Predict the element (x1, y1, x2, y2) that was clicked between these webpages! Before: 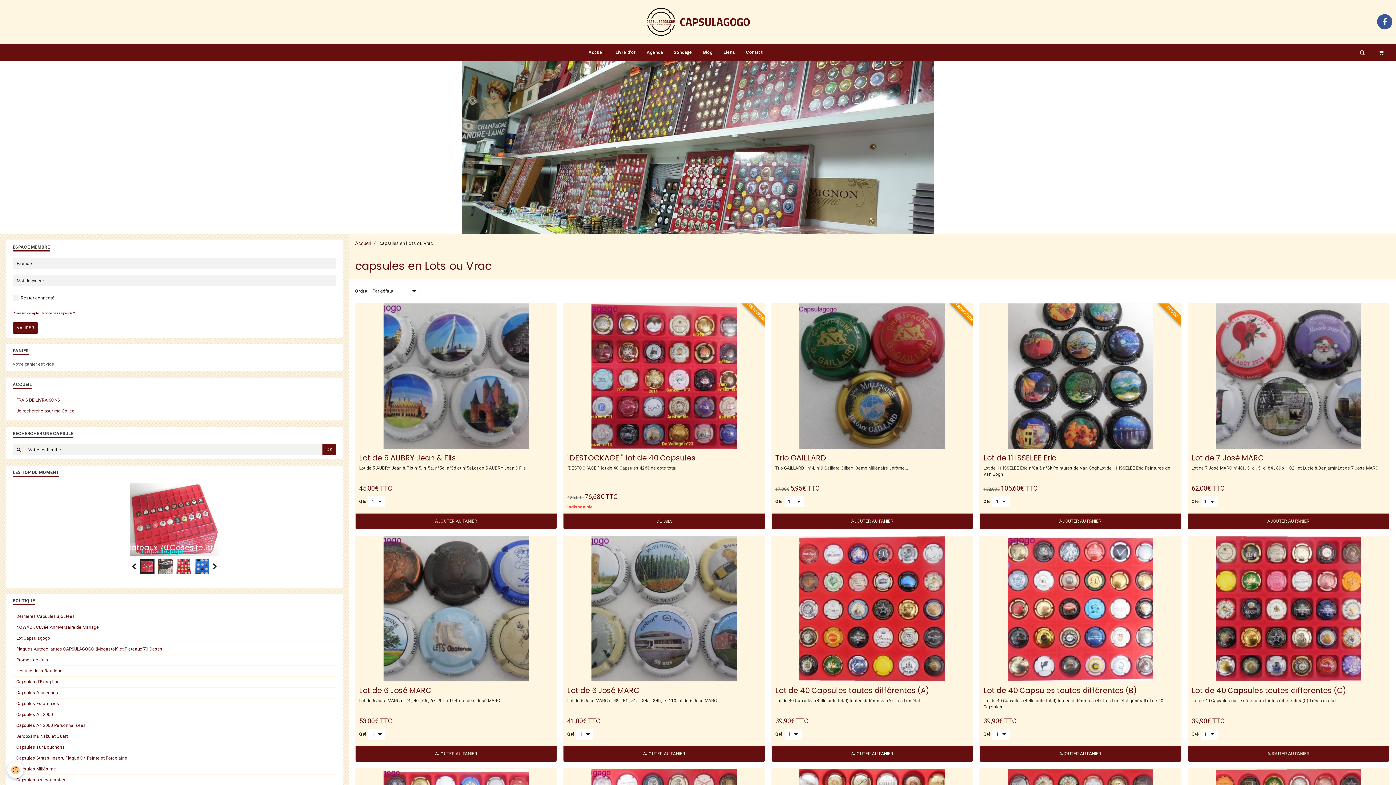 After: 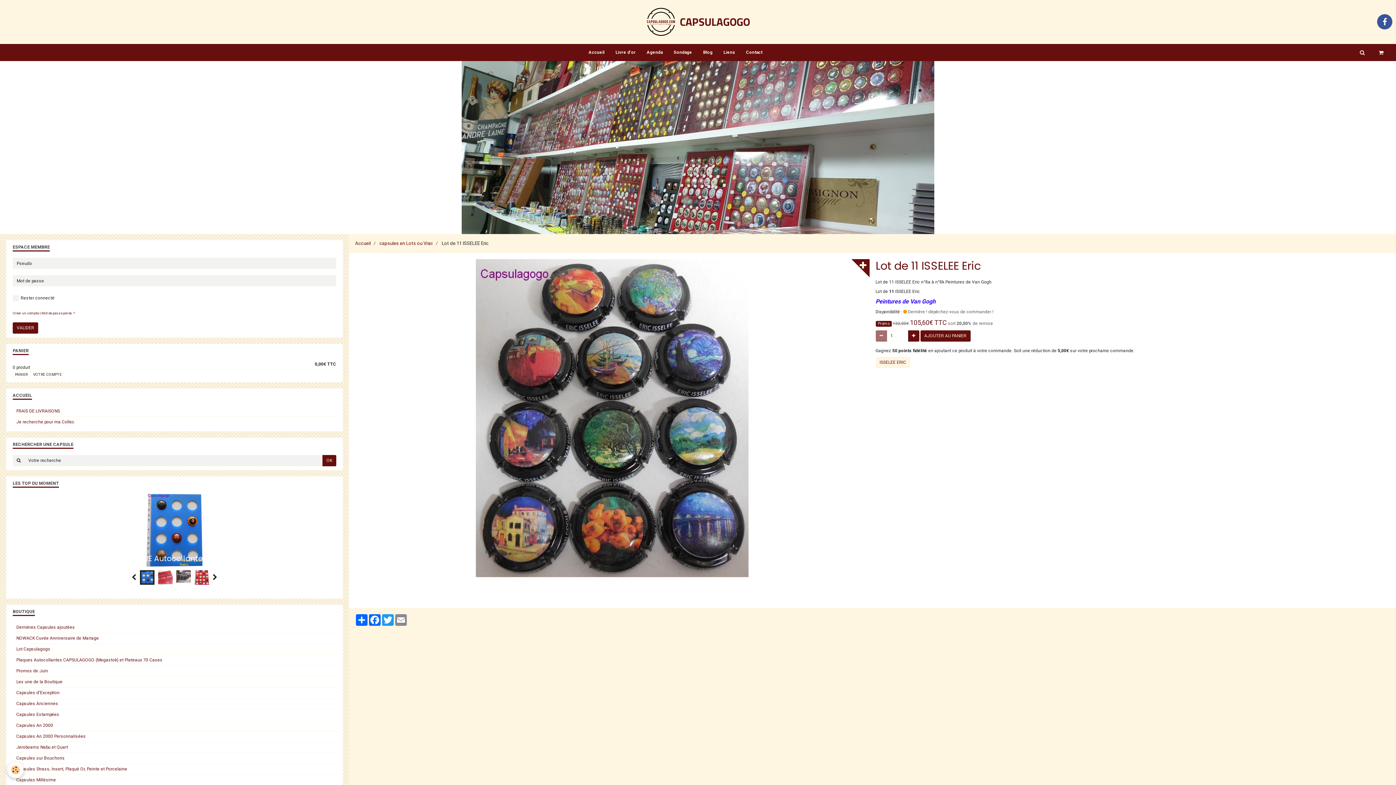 Action: label: Lot de 11 ISSELEE Eric bbox: (983, 452, 1056, 463)